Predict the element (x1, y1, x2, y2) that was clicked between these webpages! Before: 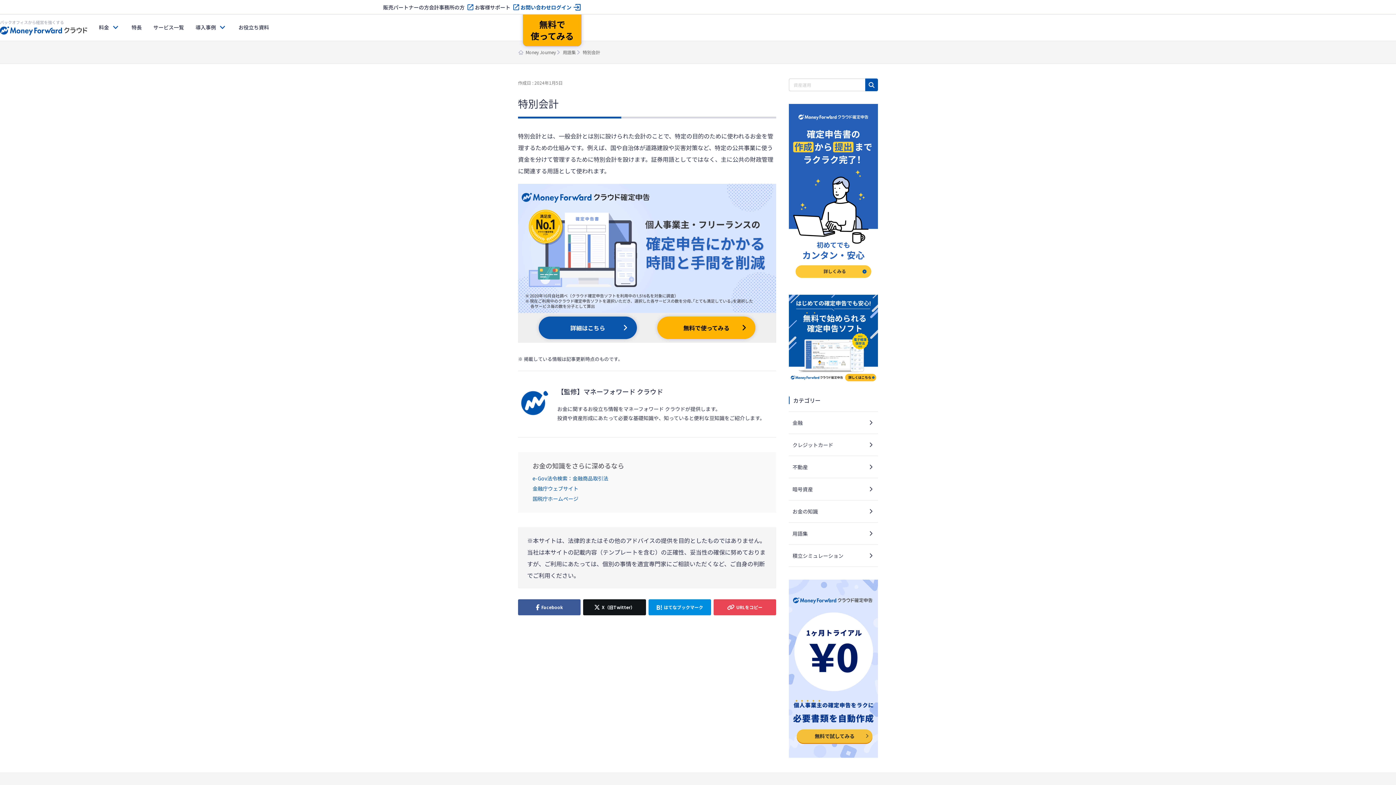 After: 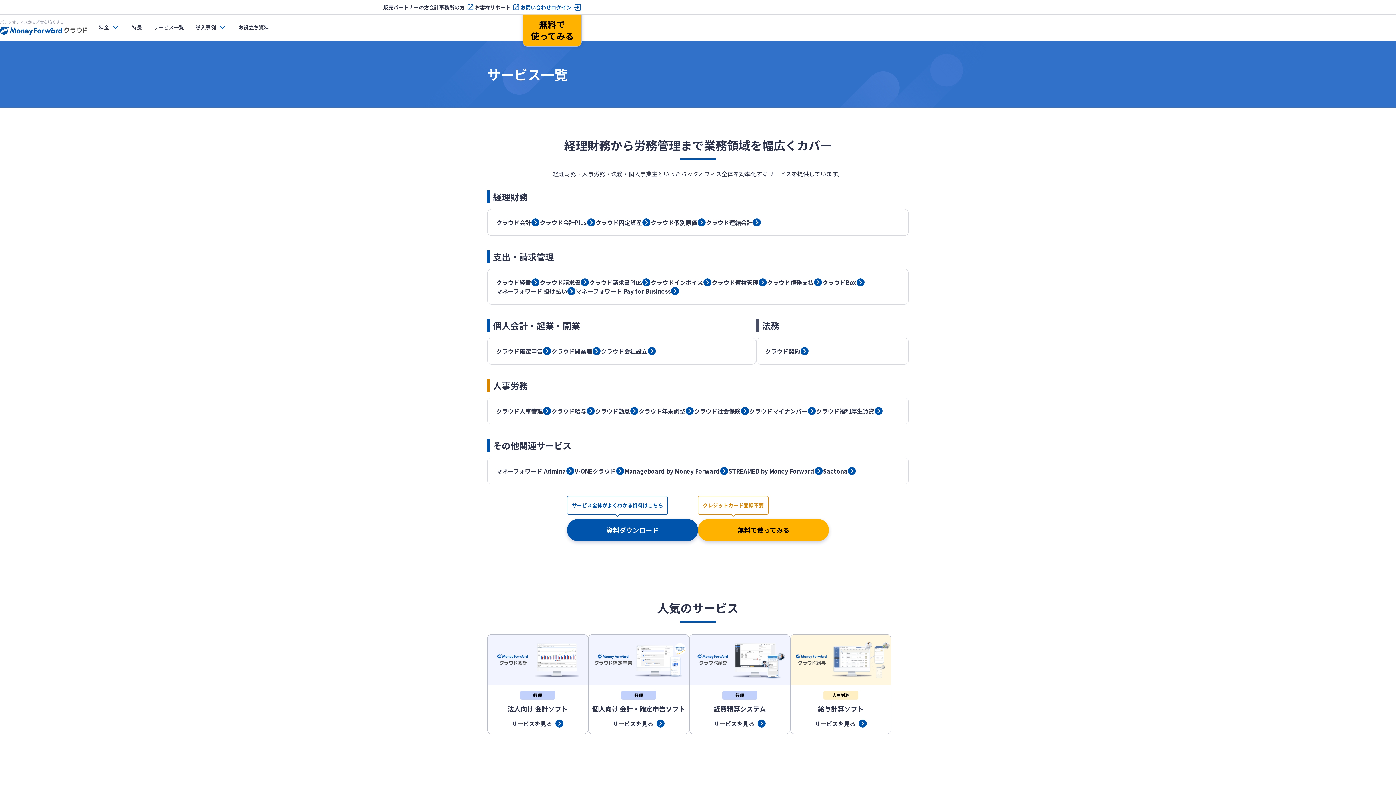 Action: label: サービス一覧 bbox: (153, 14, 184, 40)